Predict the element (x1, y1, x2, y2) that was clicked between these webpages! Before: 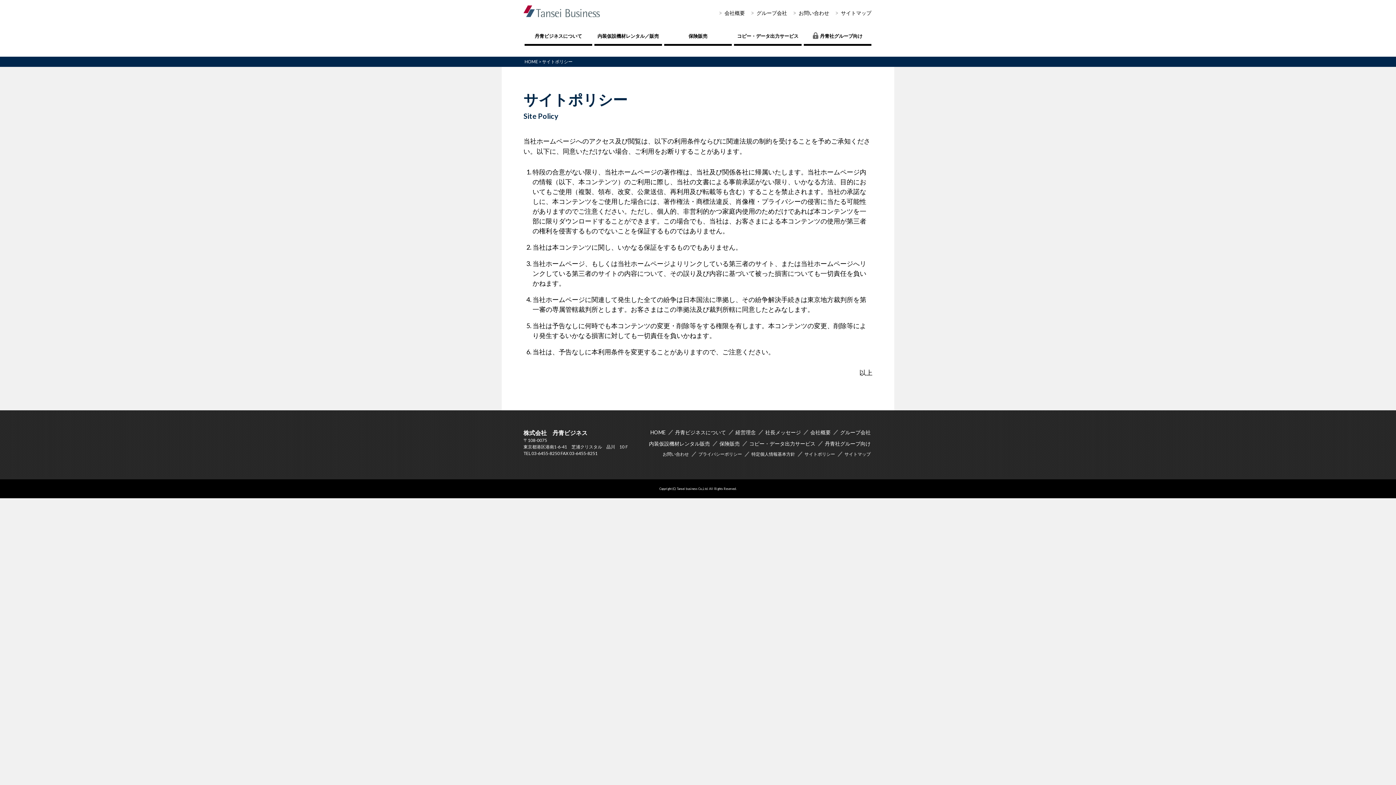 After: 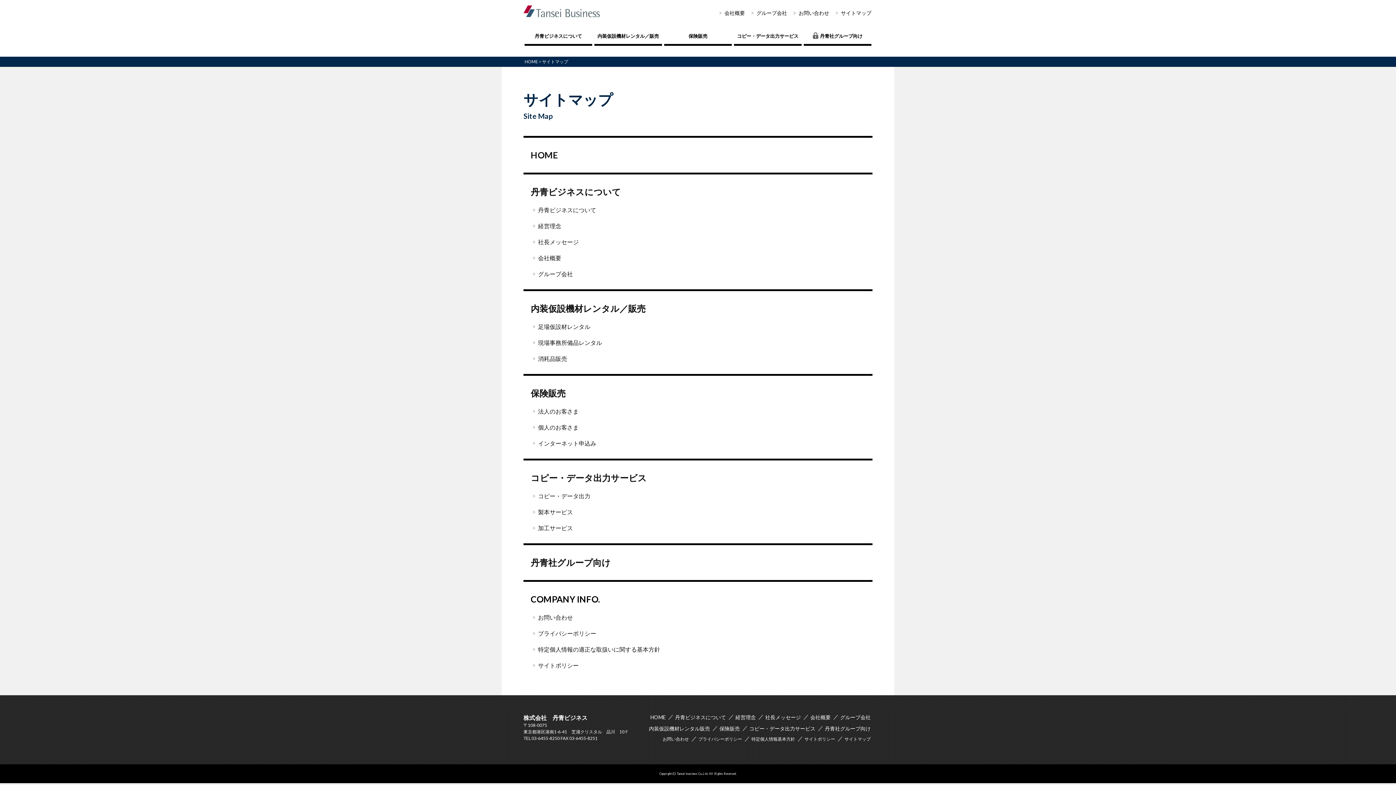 Action: label: サイトマップ bbox: (835, 8, 872, 17)